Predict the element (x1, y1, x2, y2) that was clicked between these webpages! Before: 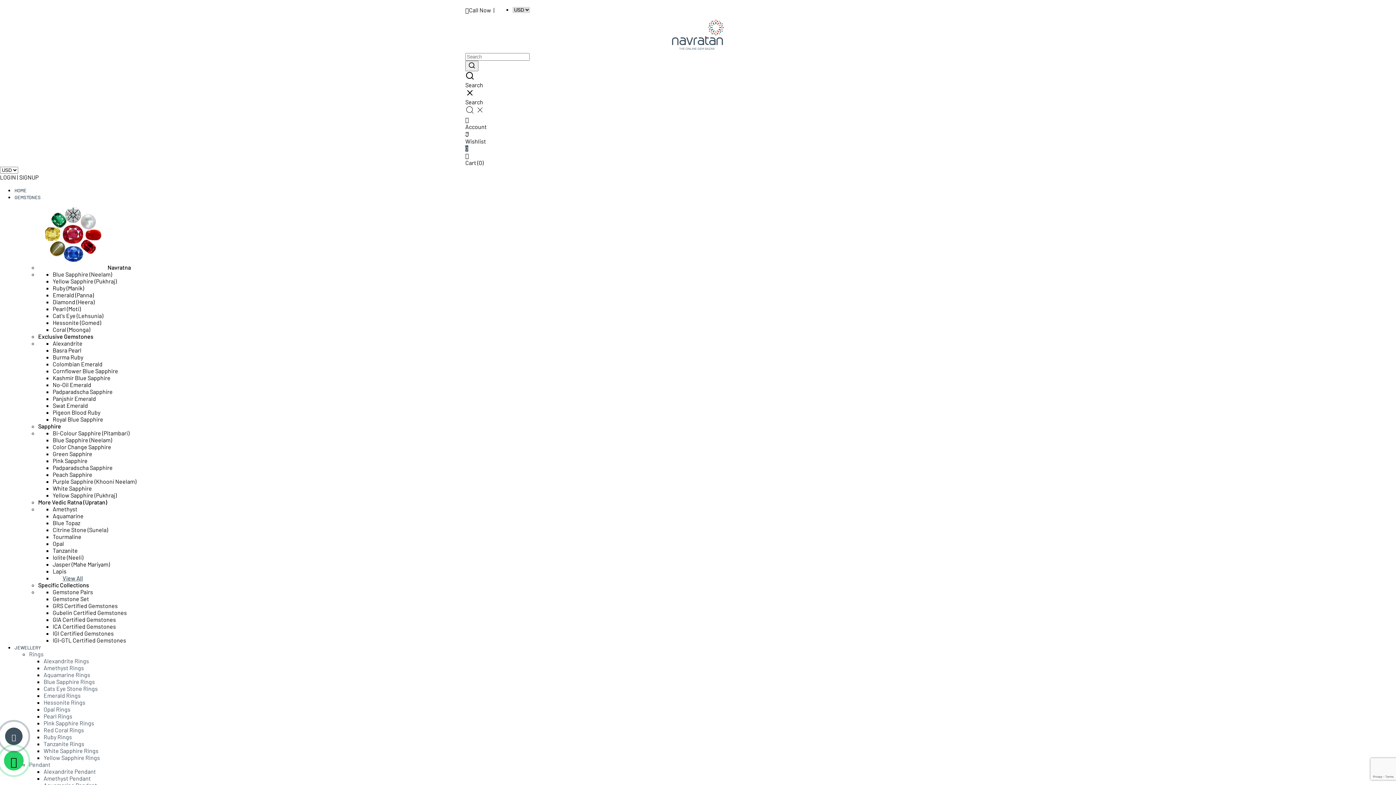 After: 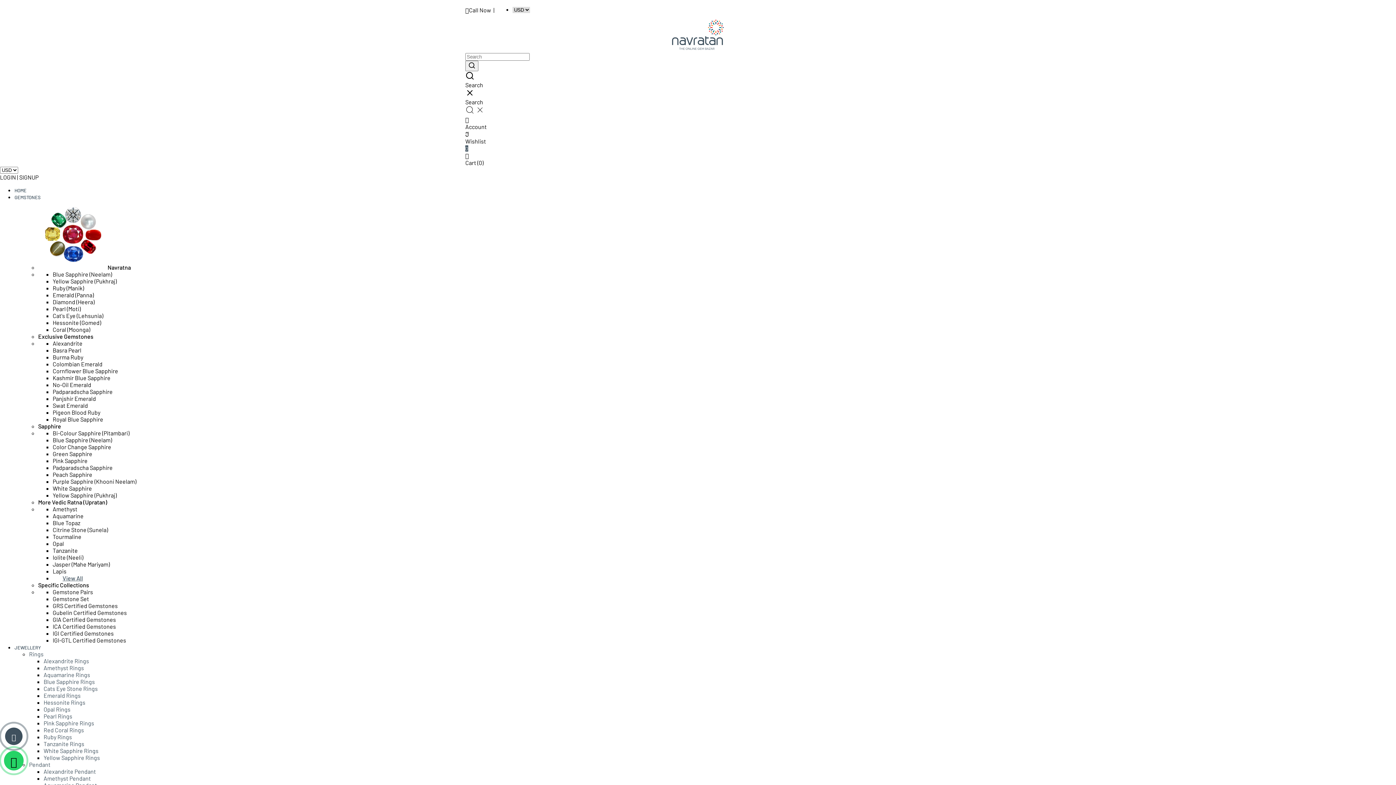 Action: bbox: (52, 367, 118, 374) label: Cornflower Blue Sapphire